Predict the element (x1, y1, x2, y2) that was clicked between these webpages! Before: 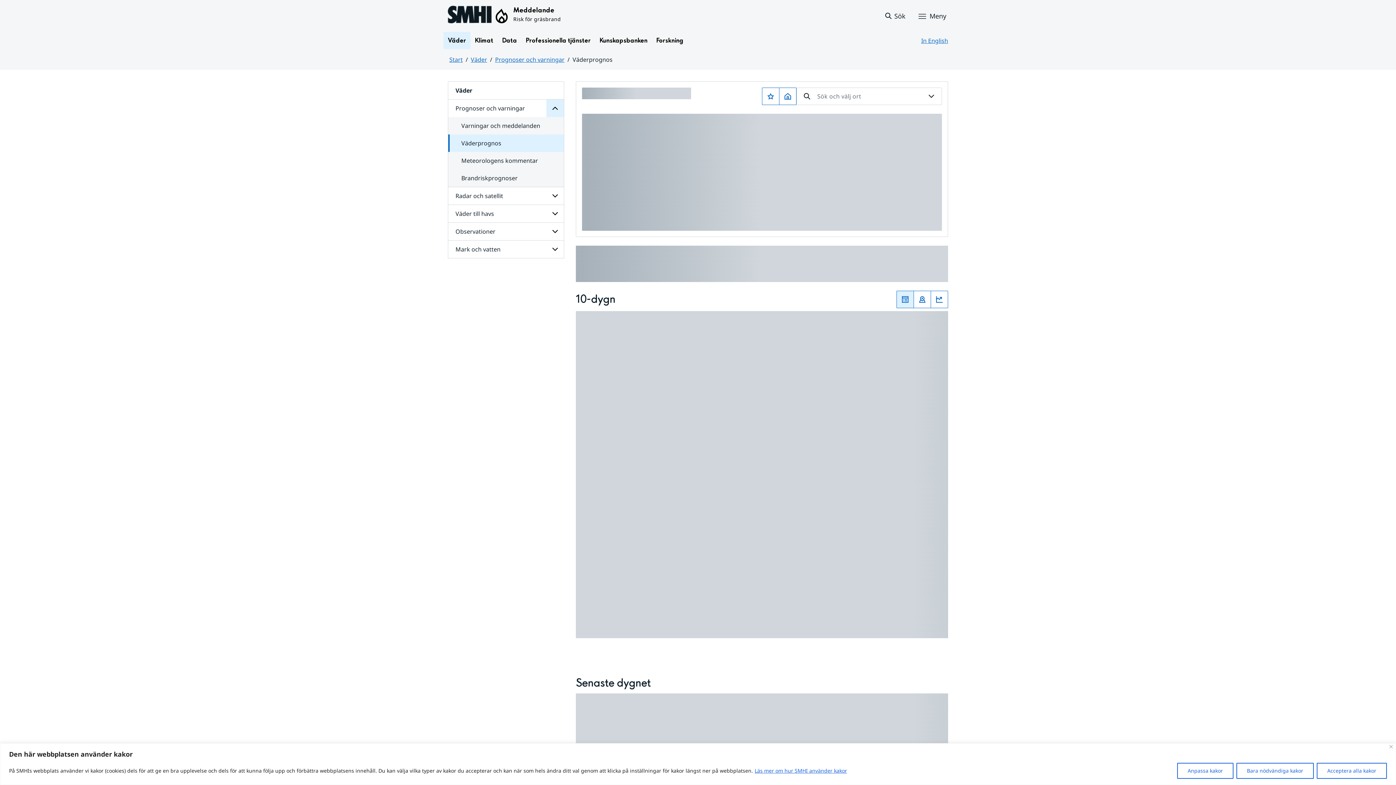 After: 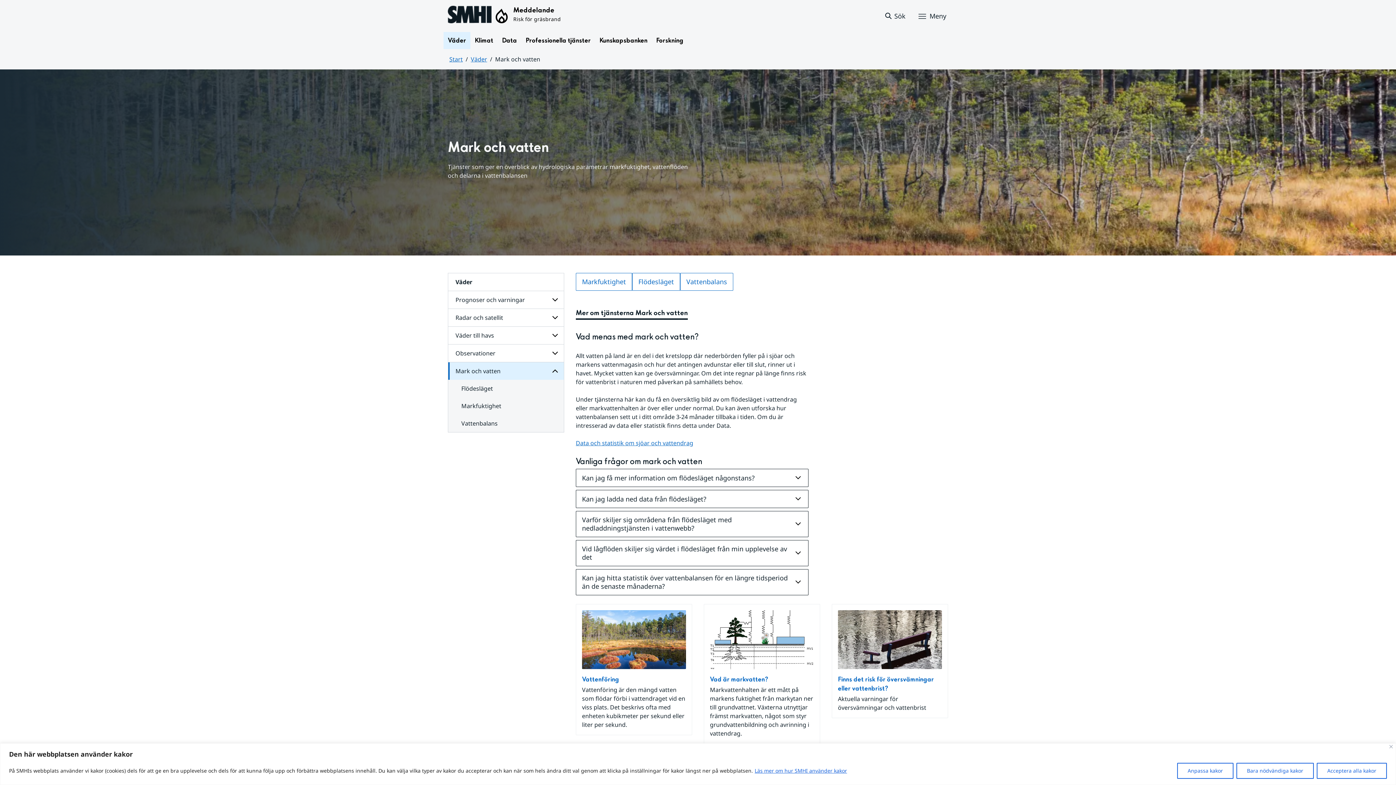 Action: bbox: (448, 240, 563, 258) label: Mark och vatten